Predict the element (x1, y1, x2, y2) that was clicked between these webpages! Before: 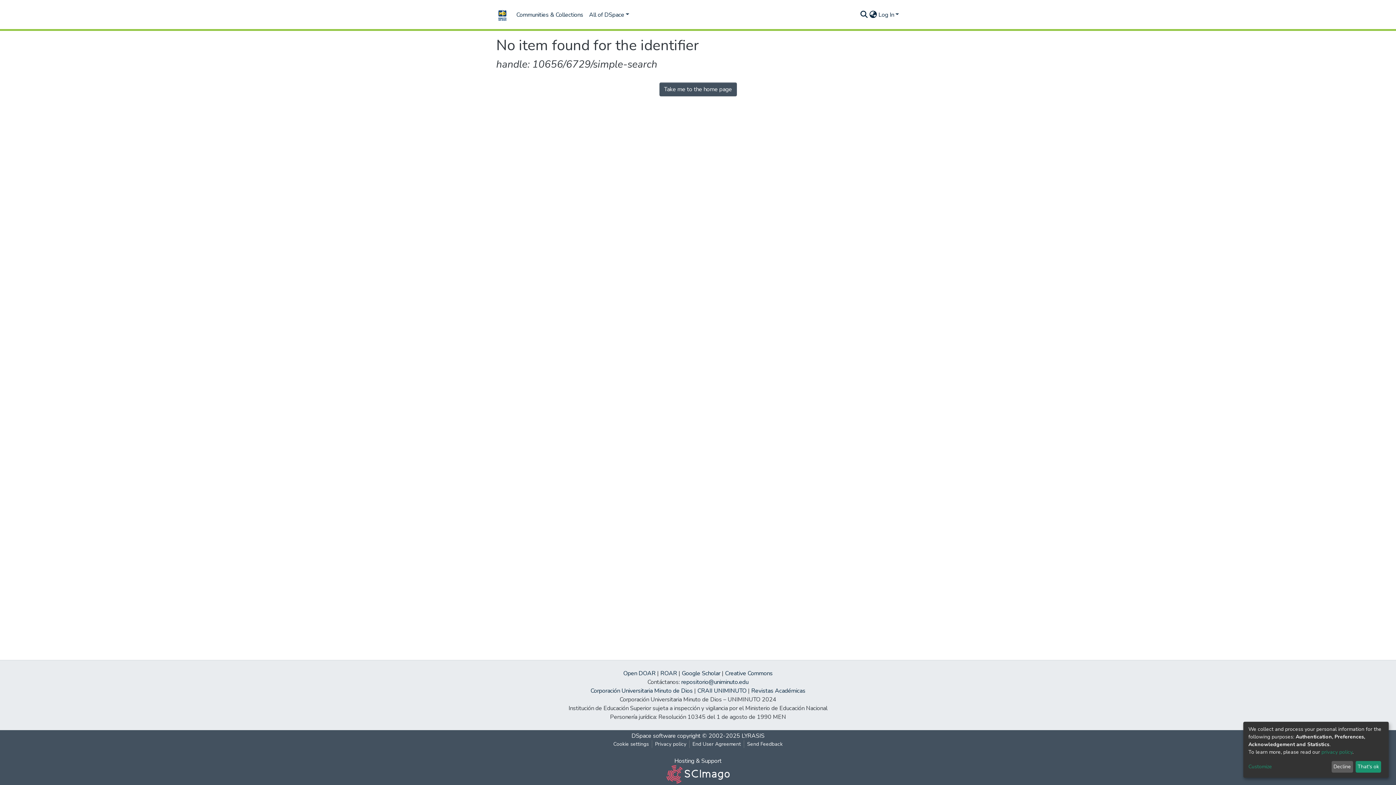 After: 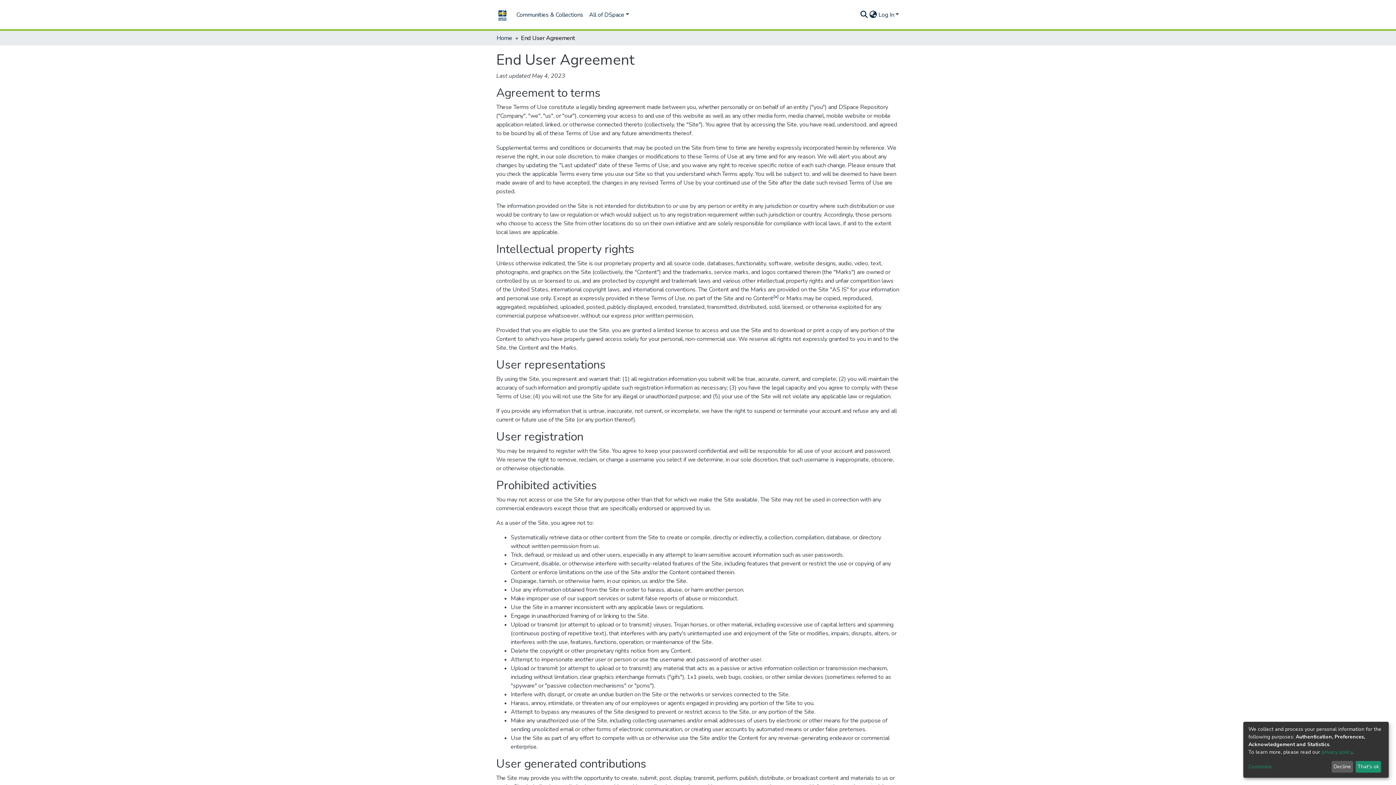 Action: bbox: (689, 740, 744, 748) label: End User Agreement